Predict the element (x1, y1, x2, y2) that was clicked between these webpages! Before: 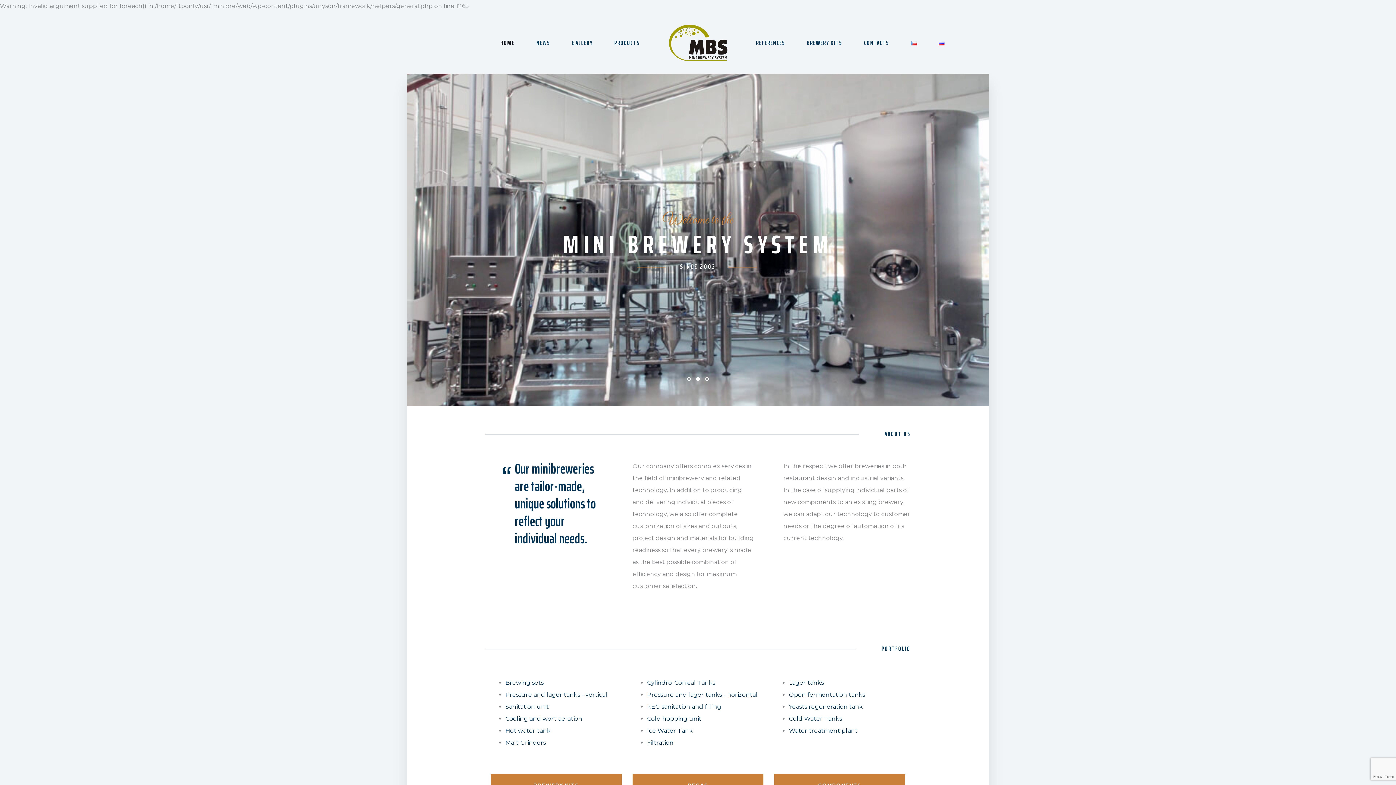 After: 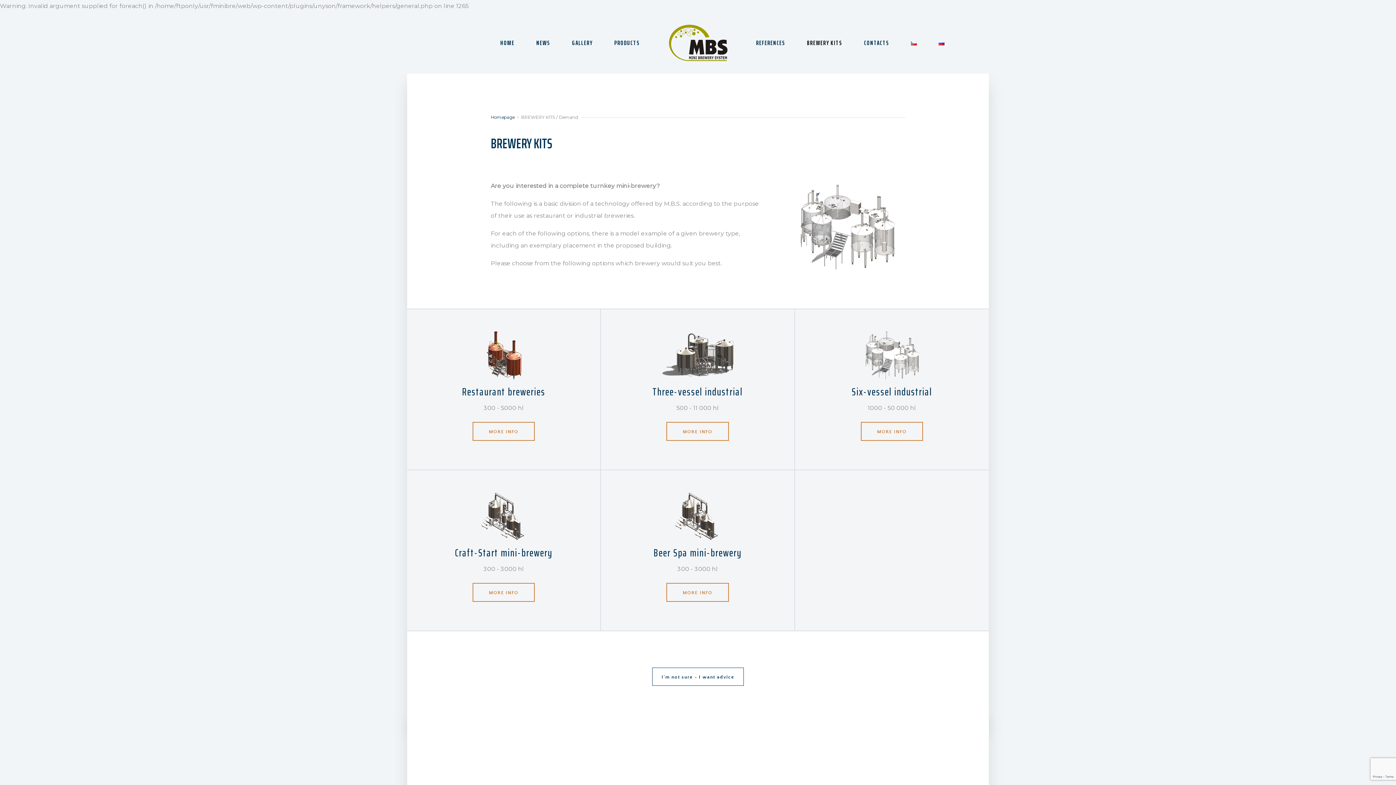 Action: label: BREWERY KITS bbox: (807, 37, 842, 48)